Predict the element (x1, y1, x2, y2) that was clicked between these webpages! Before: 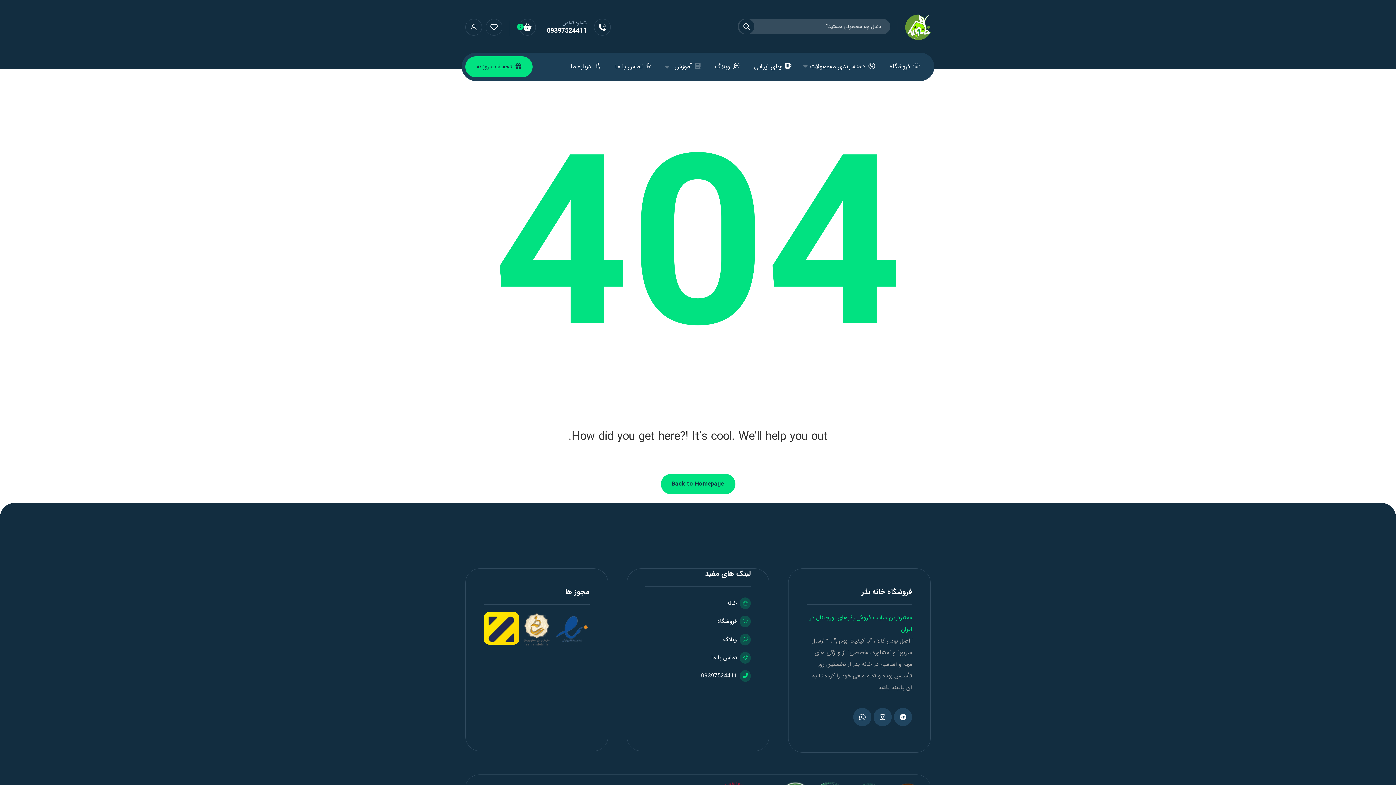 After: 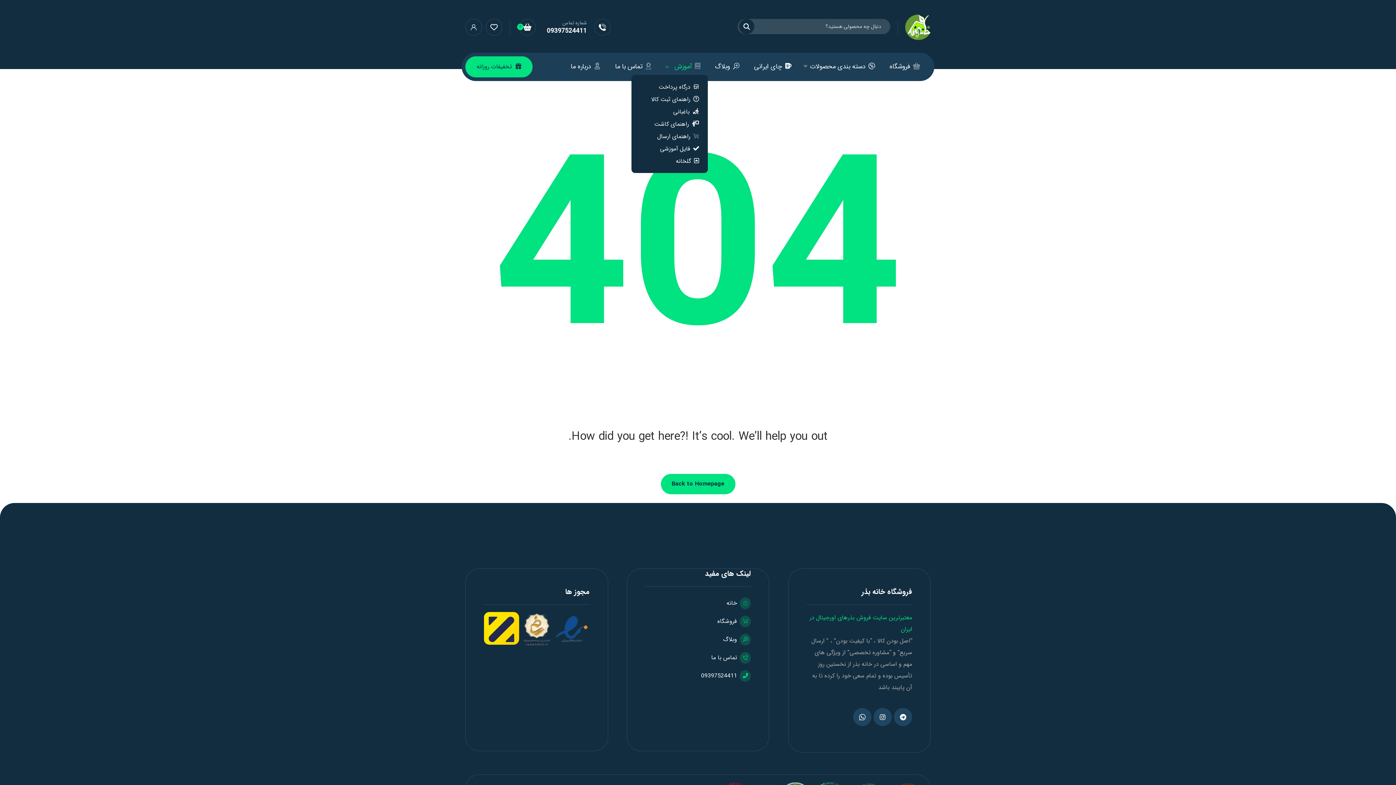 Action: label: آموزش bbox: (659, 58, 708, 74)